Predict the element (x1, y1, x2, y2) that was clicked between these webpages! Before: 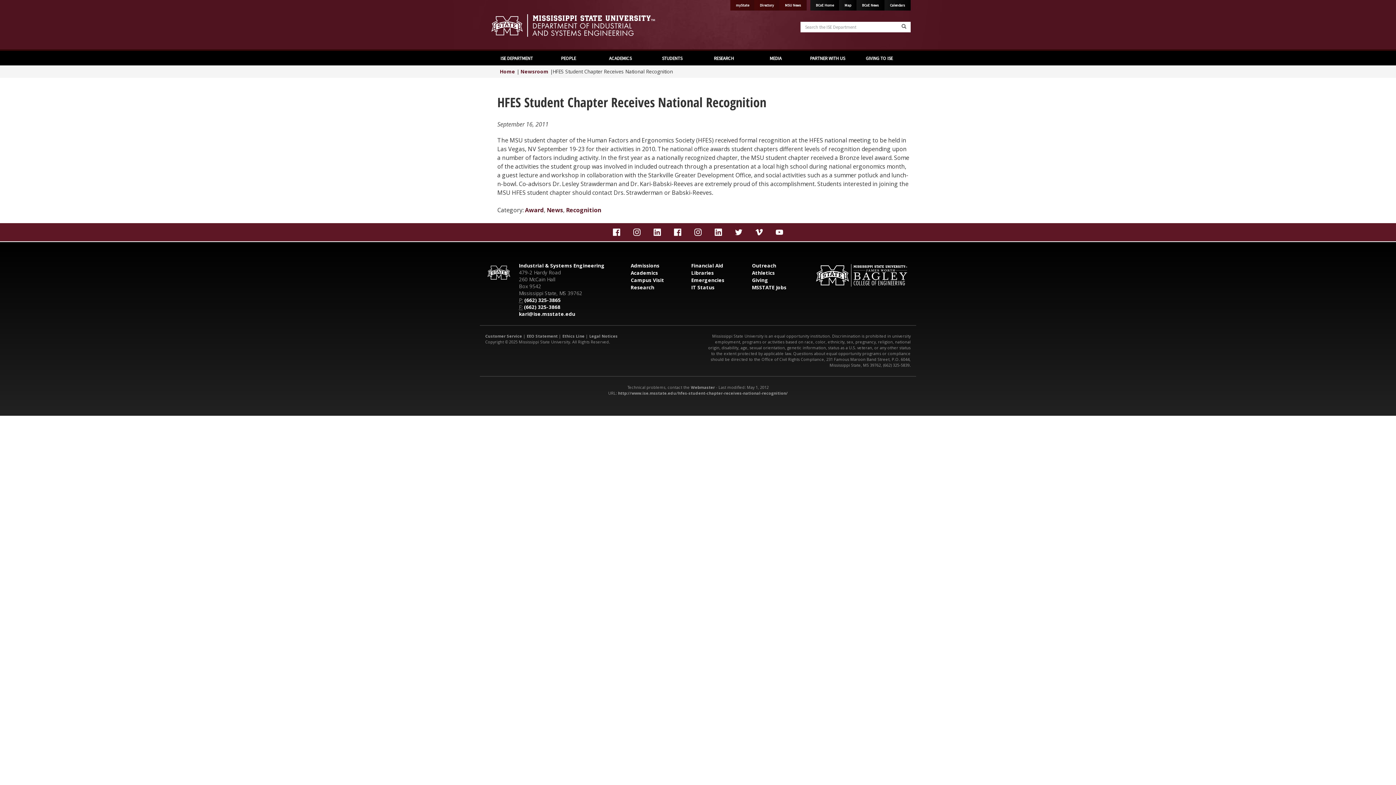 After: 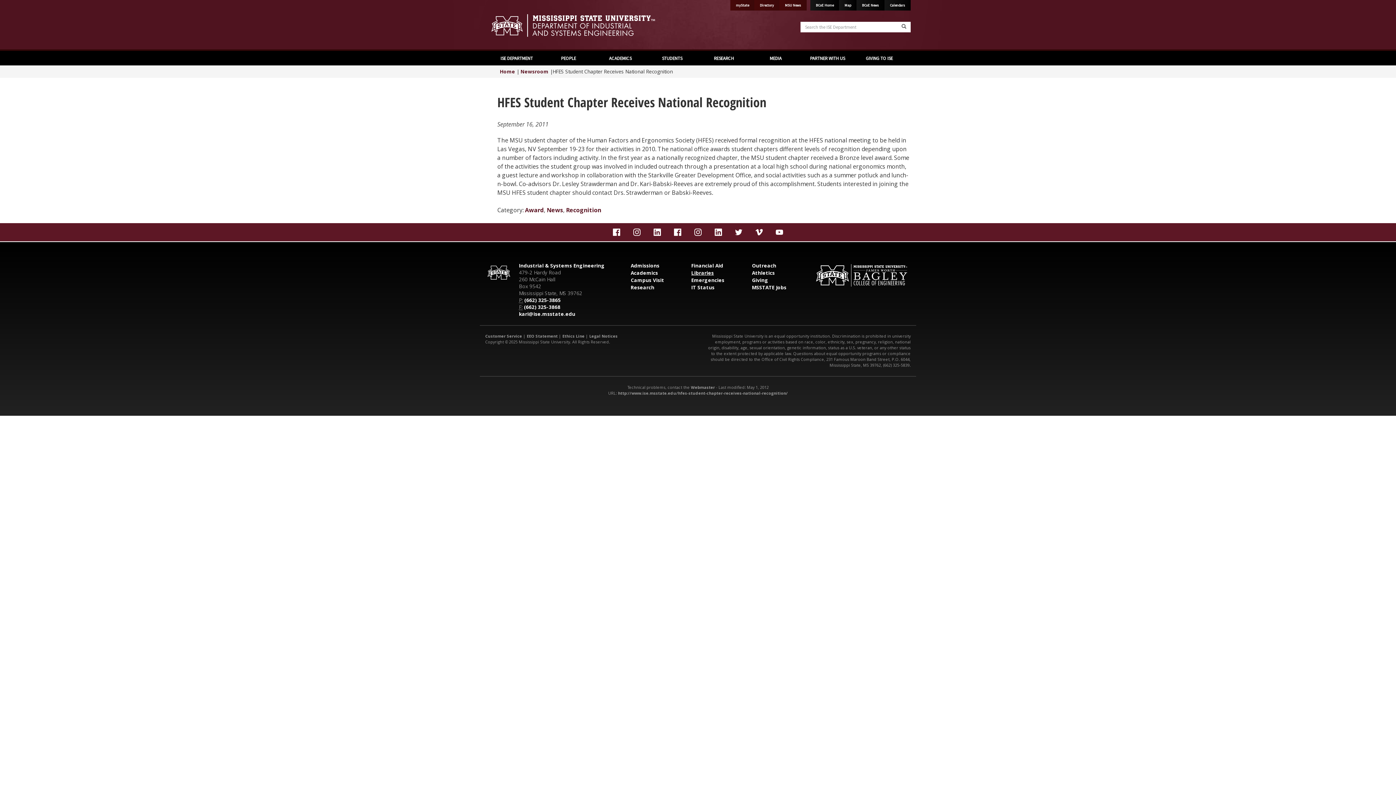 Action: bbox: (691, 269, 714, 276) label: Libraries